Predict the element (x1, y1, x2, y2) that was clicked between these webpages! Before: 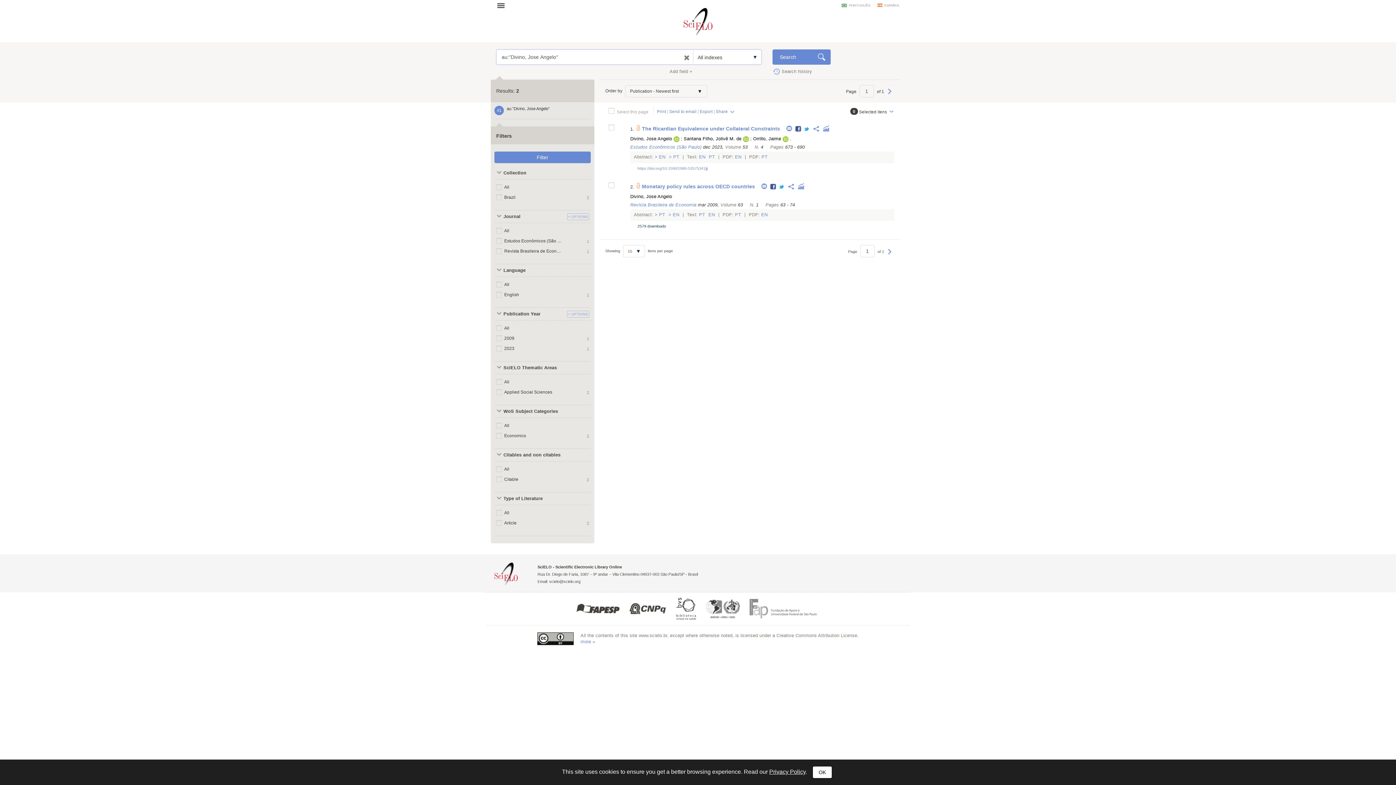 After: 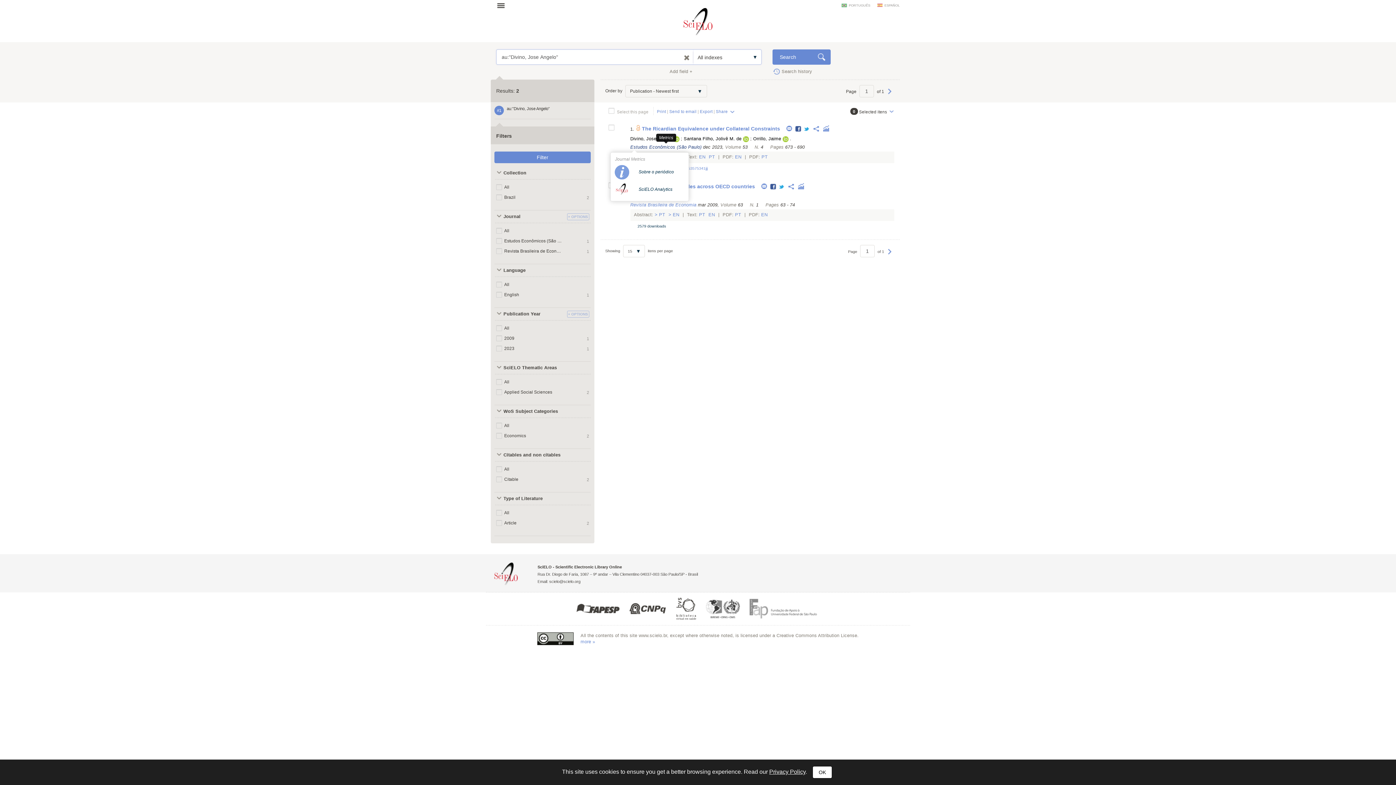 Action: bbox: (630, 144, 701, 149) label: Estudos Econômicos (São Paulo)